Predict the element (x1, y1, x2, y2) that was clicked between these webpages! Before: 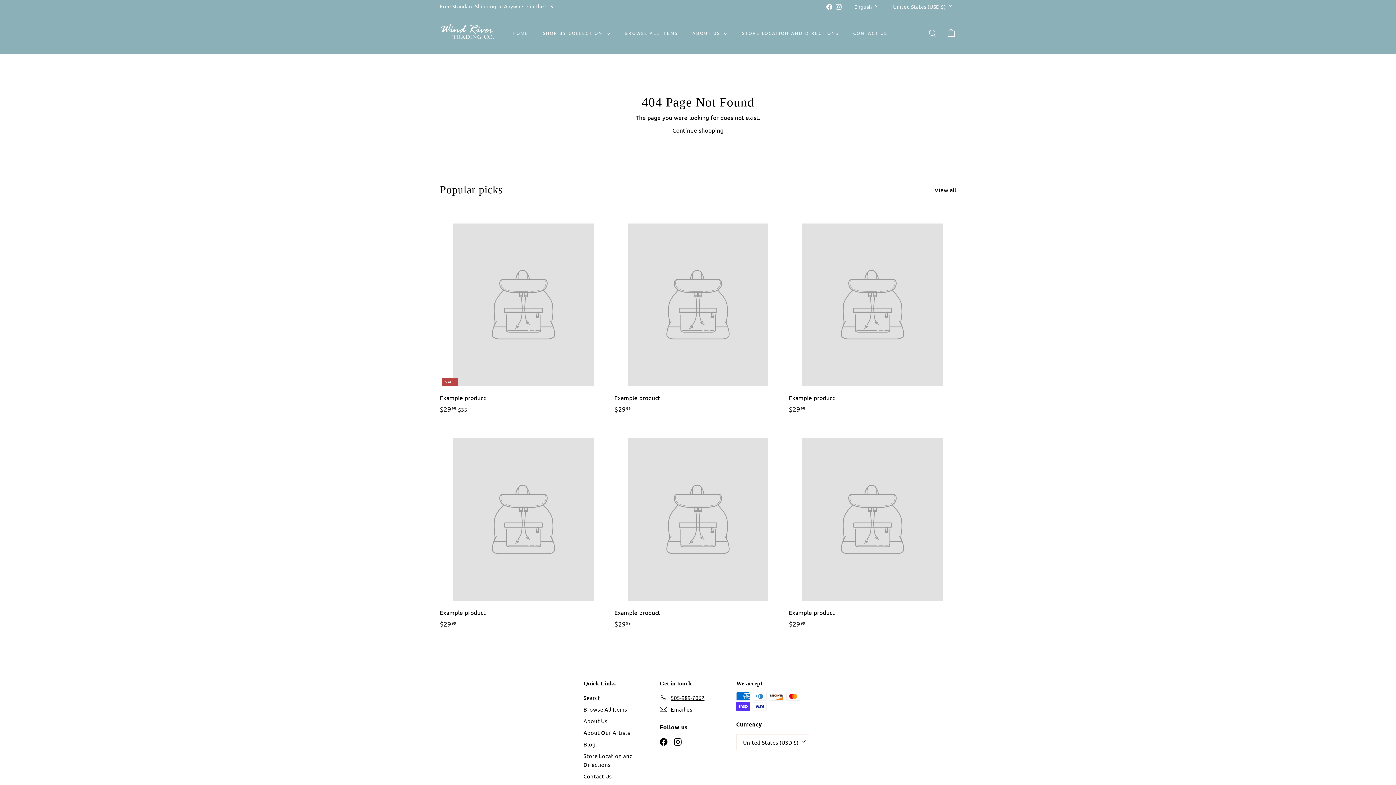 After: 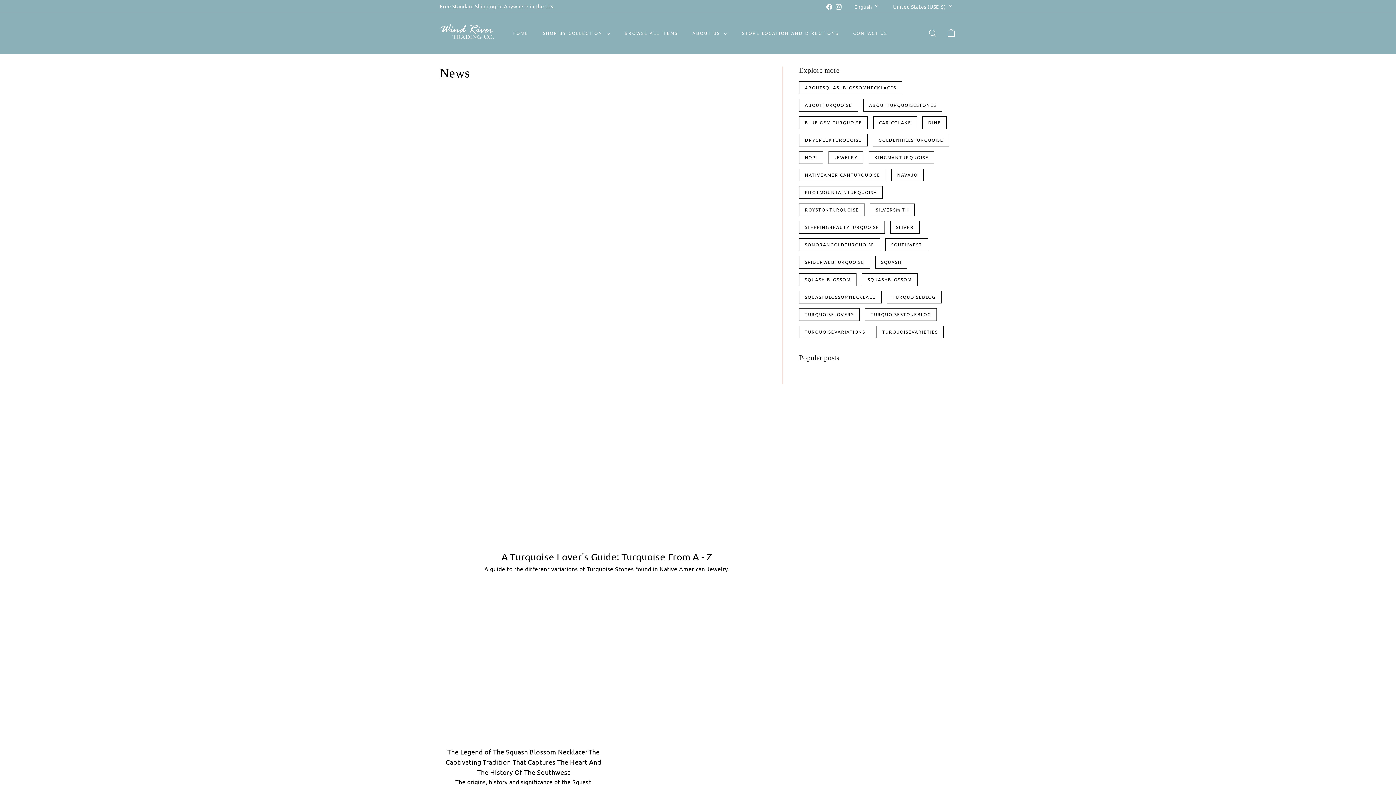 Action: bbox: (583, 738, 595, 750) label: Blog